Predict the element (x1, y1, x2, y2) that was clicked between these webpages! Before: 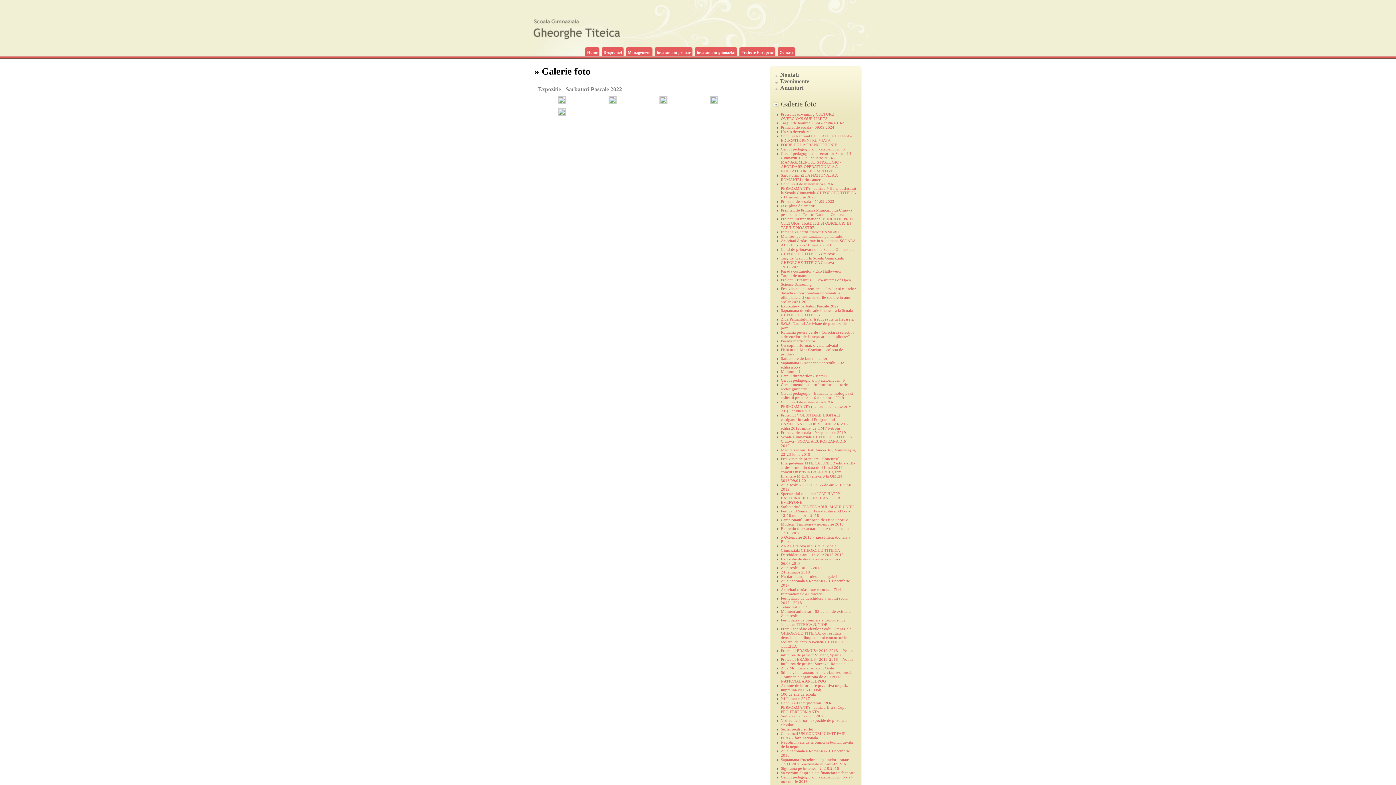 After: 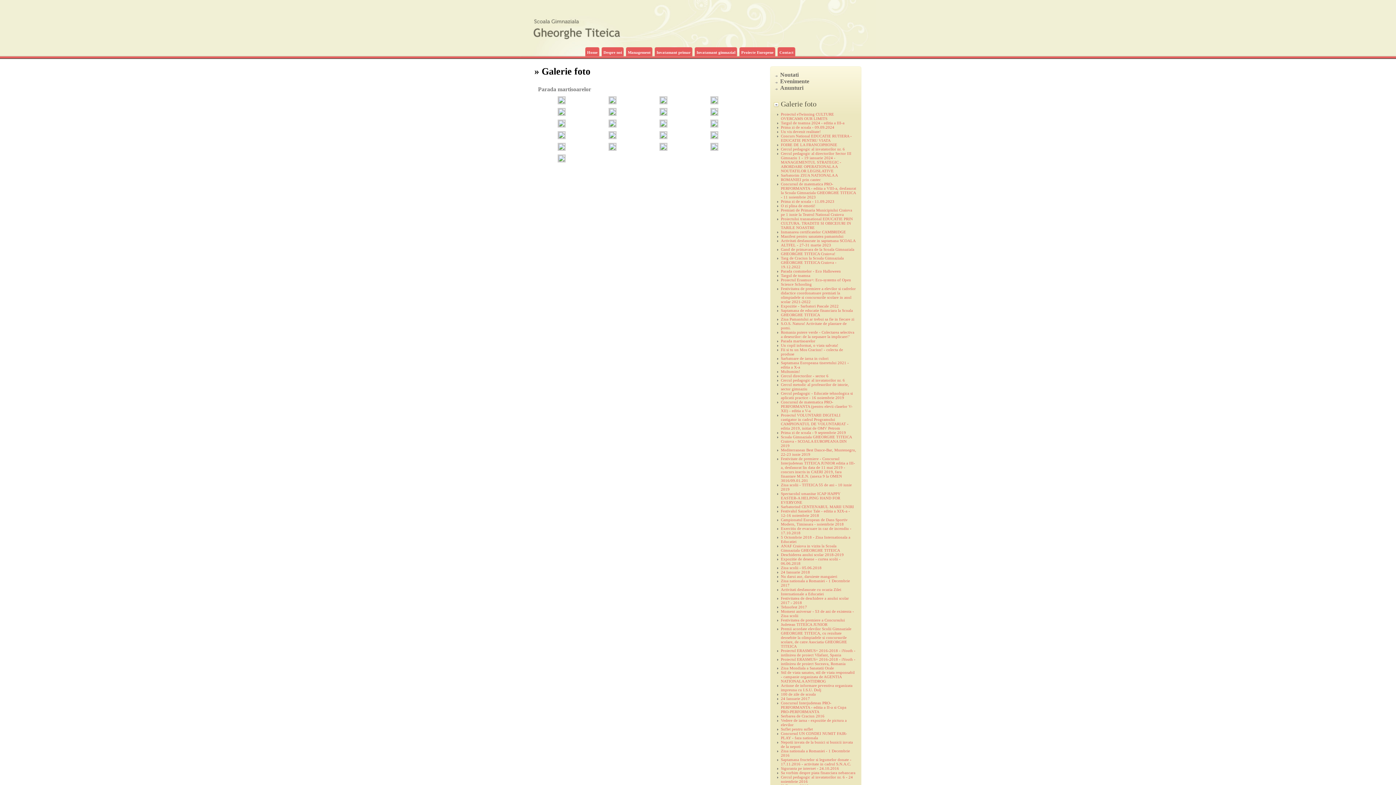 Action: bbox: (781, 338, 815, 343) label: Parada martisoarelor